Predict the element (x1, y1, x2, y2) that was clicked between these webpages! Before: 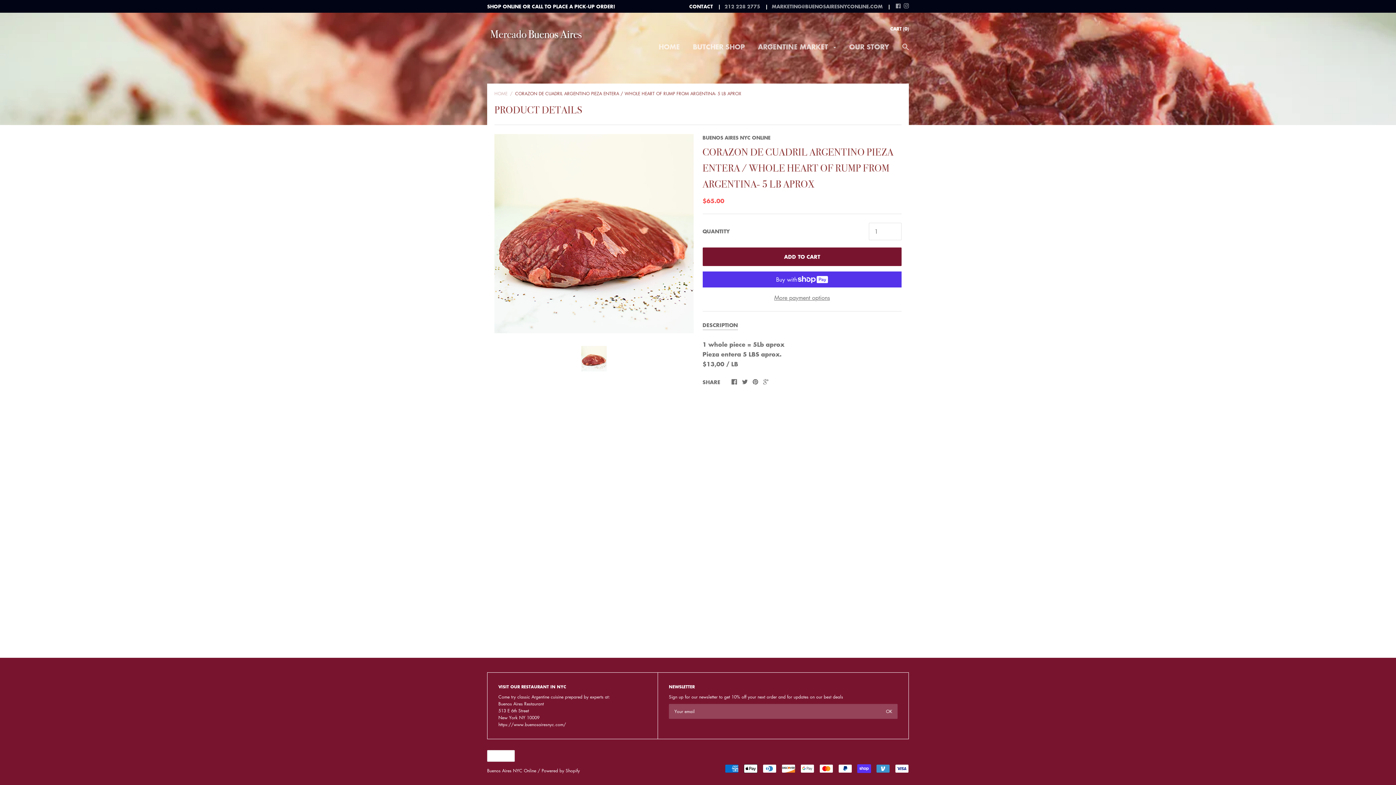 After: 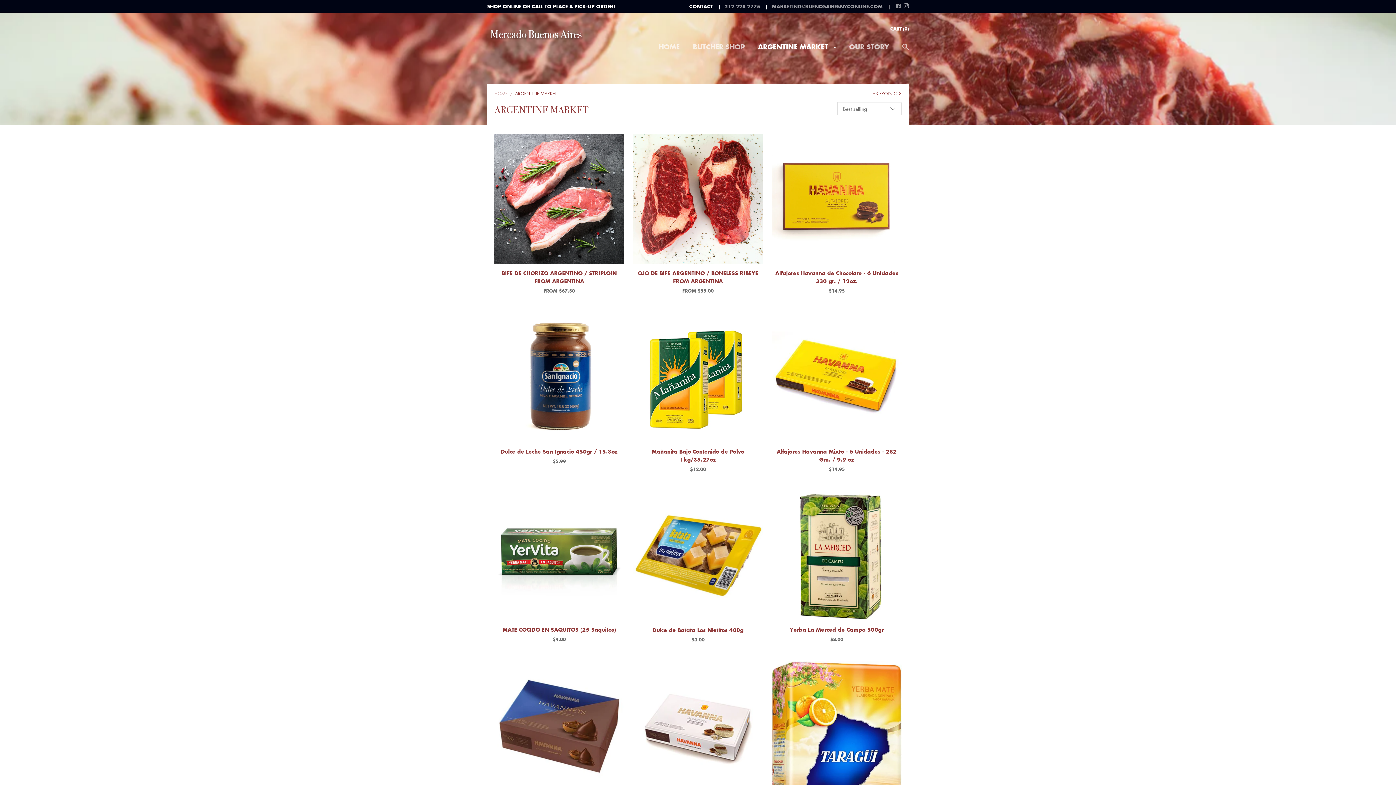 Action: label: ARGENTINE MARKET  bbox: (758, 41, 836, 57)